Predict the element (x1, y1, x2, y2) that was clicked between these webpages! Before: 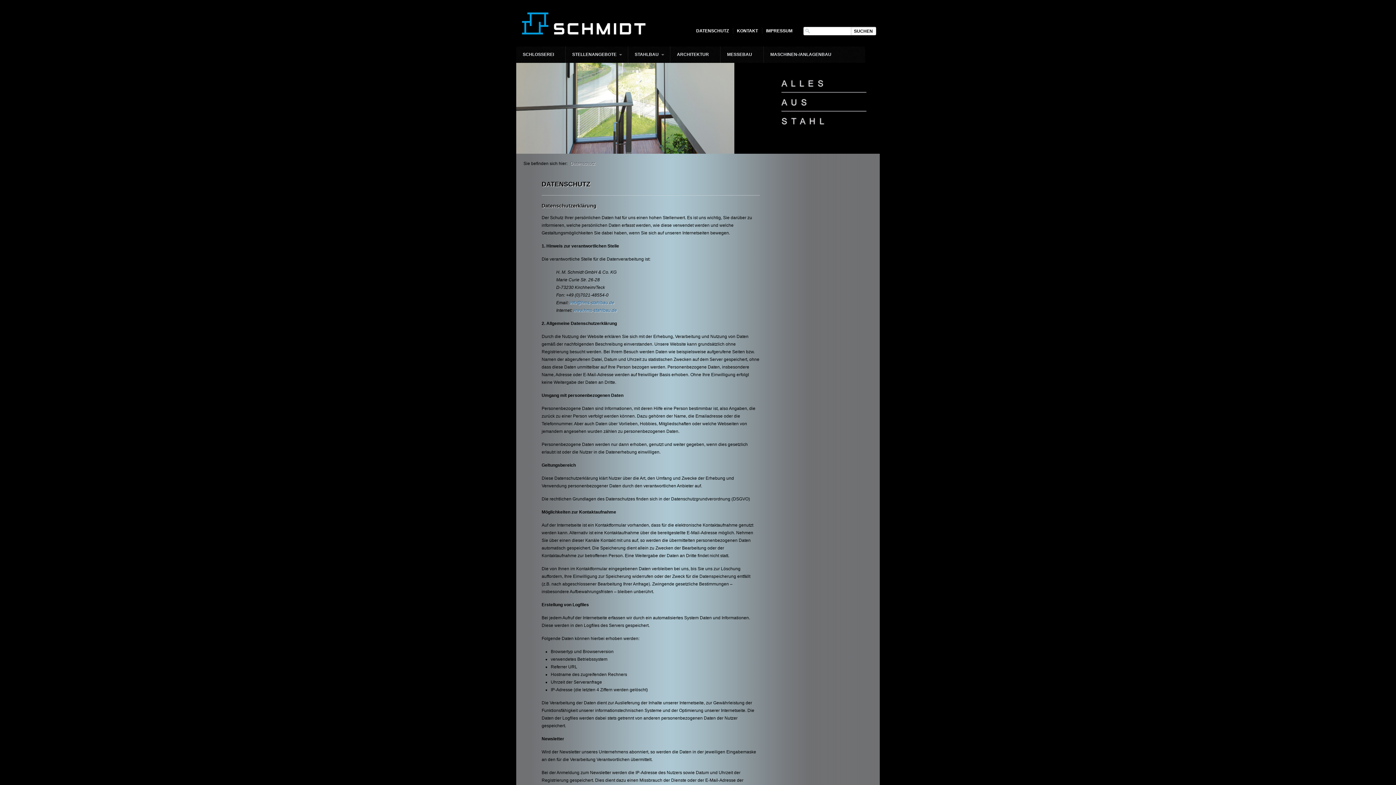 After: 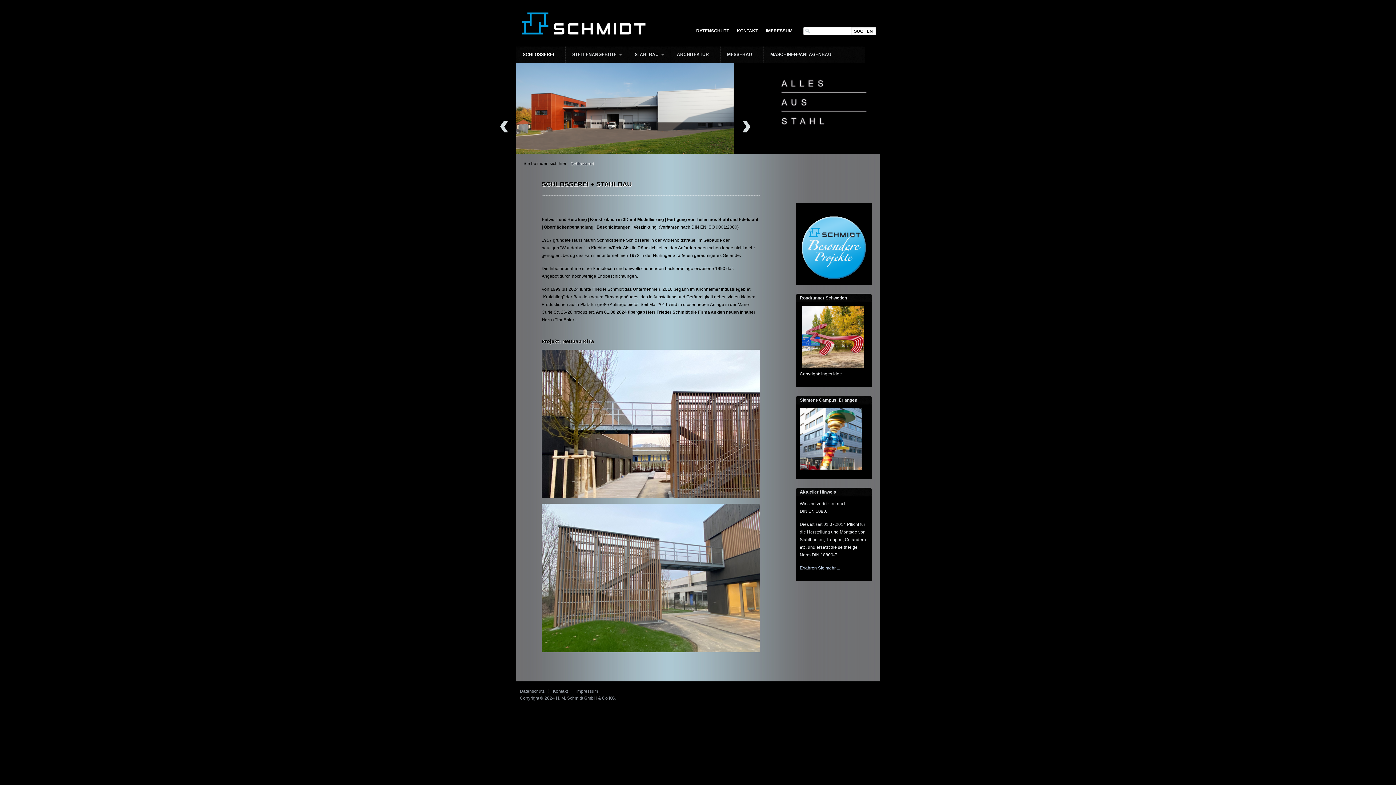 Action: bbox: (520, 31, 647, 36)